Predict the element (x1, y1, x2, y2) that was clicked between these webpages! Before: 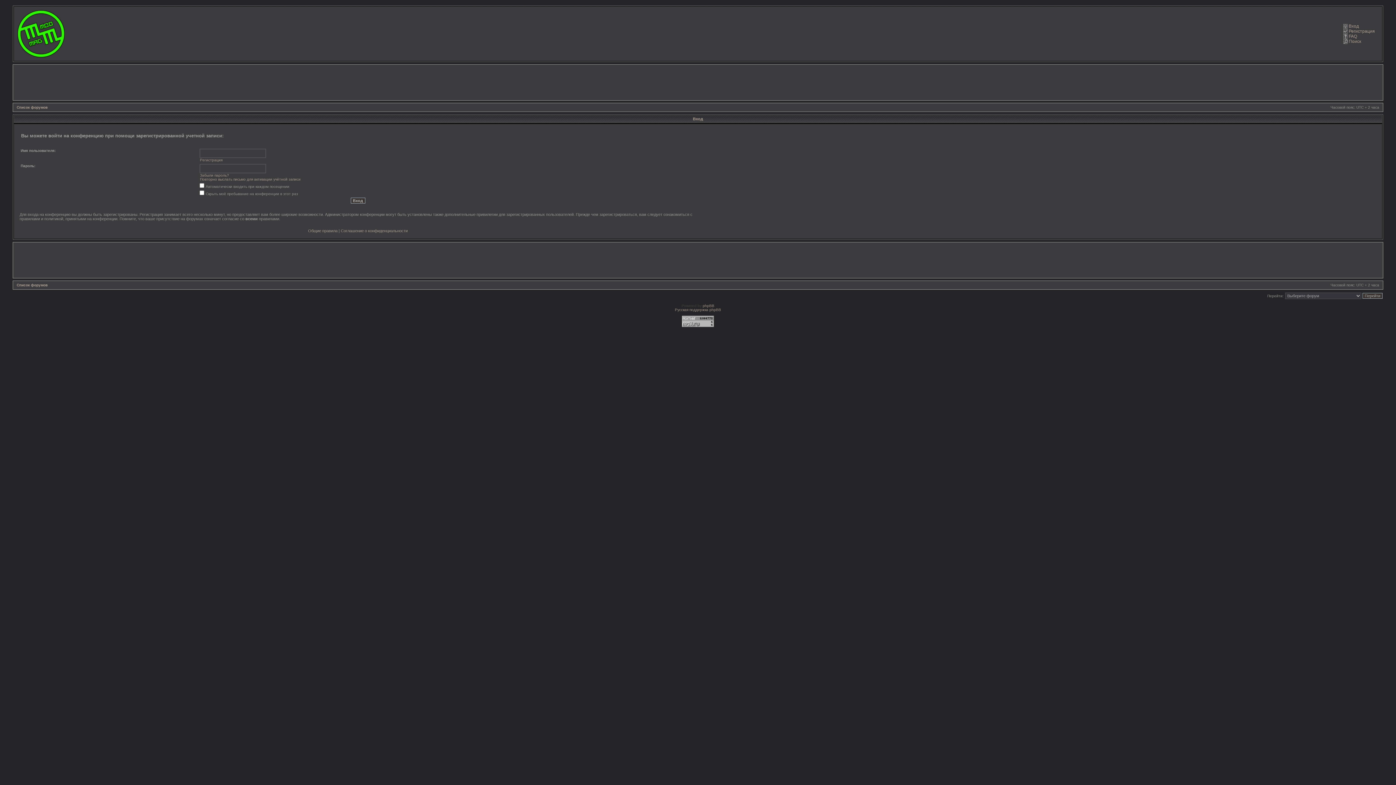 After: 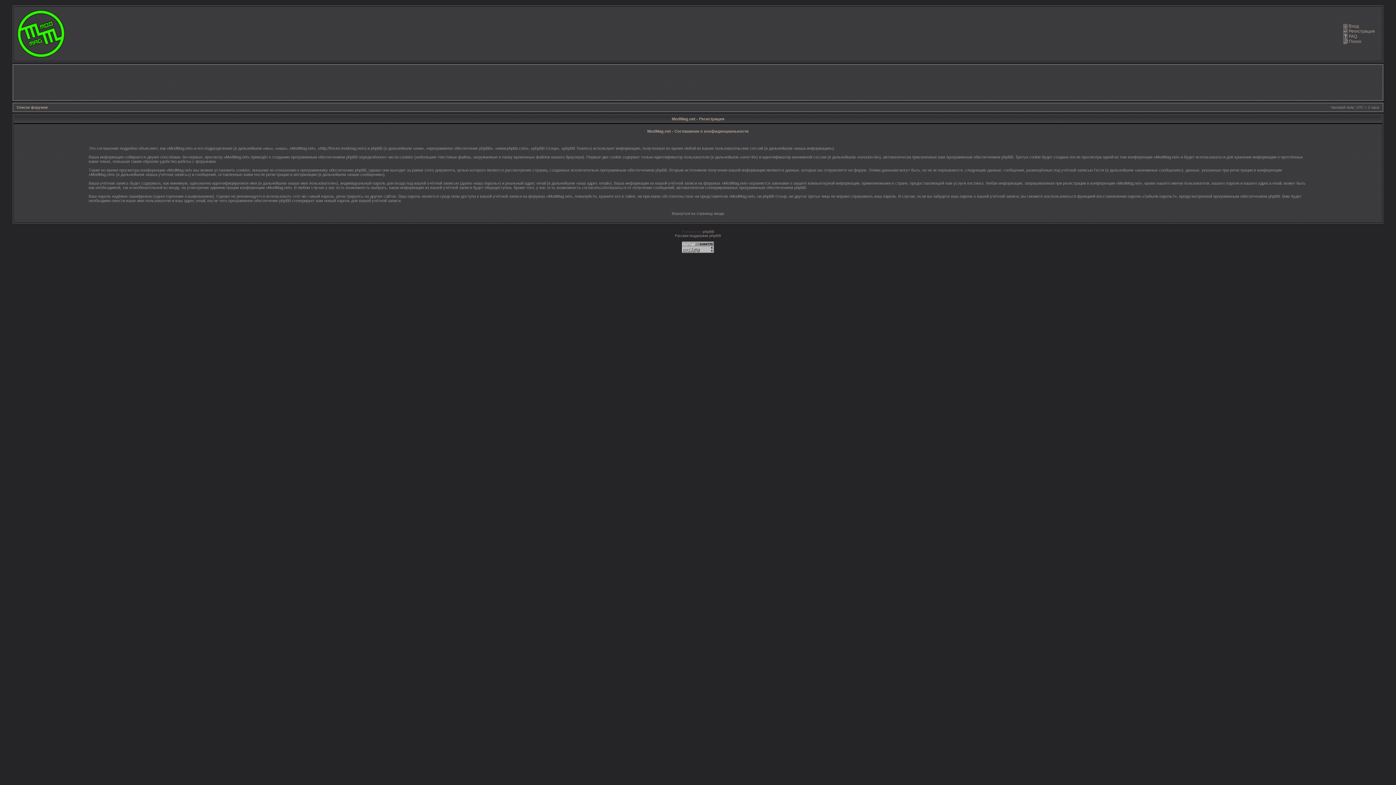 Action: bbox: (340, 228, 407, 233) label: Соглашение о конфиденциальности